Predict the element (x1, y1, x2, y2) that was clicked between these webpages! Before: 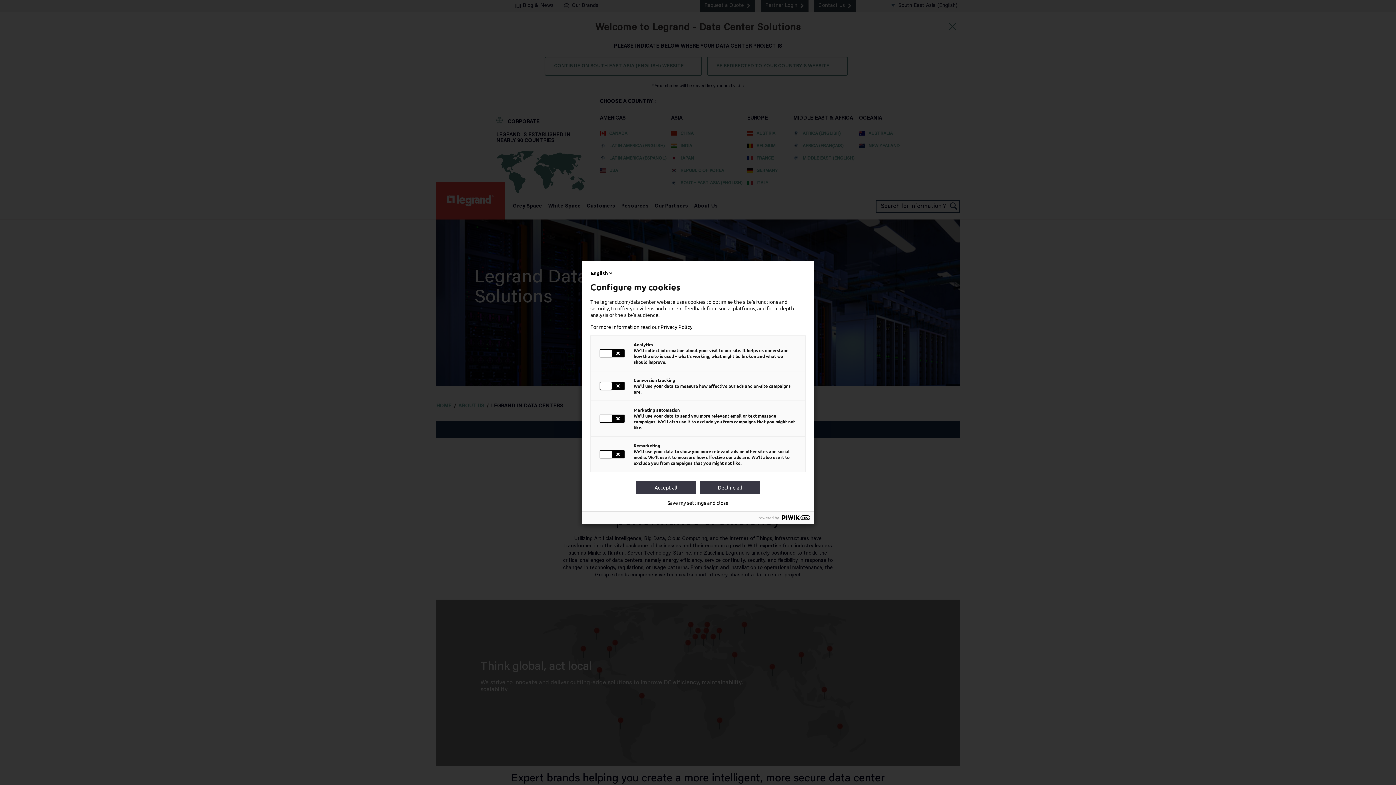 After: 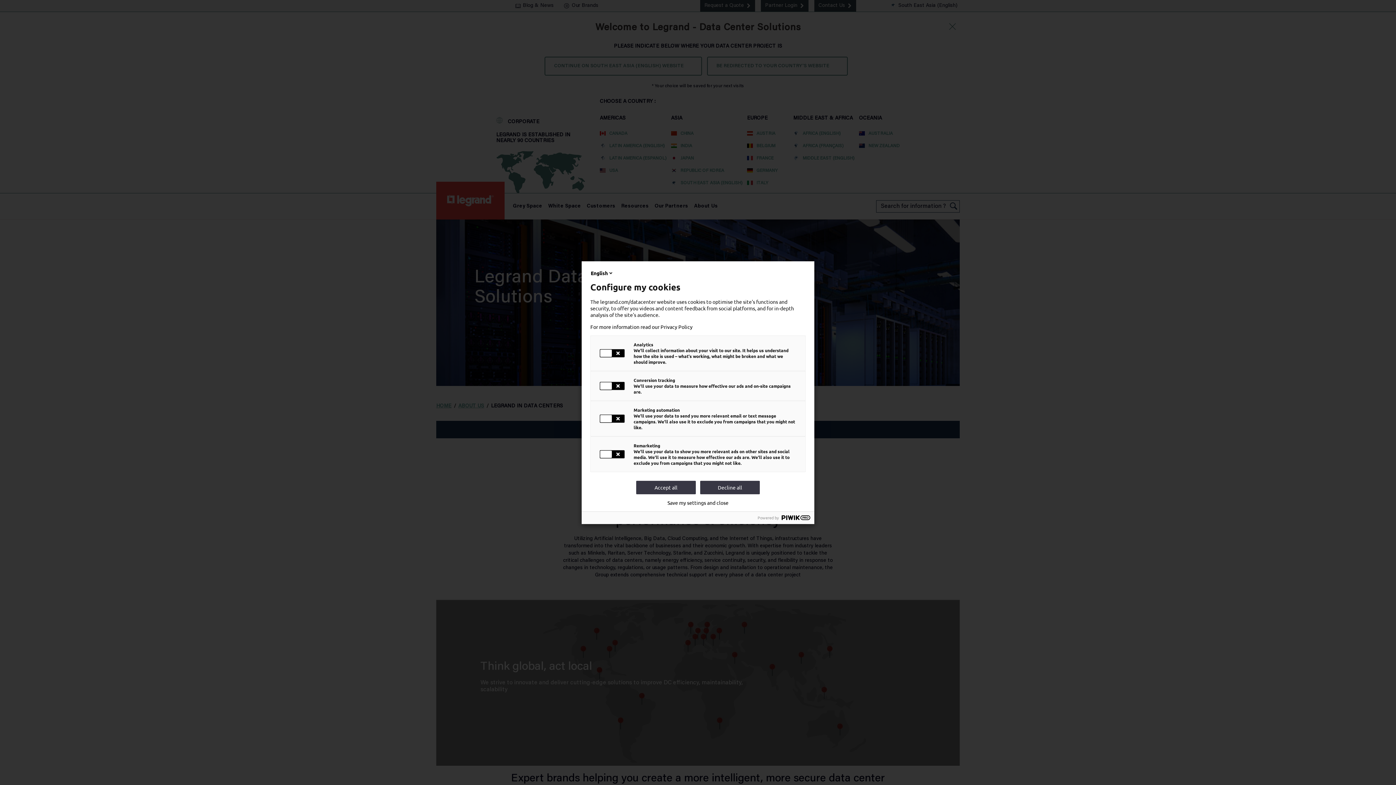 Action: bbox: (590, 323, 805, 329) label: For more information read our Privacy Policy